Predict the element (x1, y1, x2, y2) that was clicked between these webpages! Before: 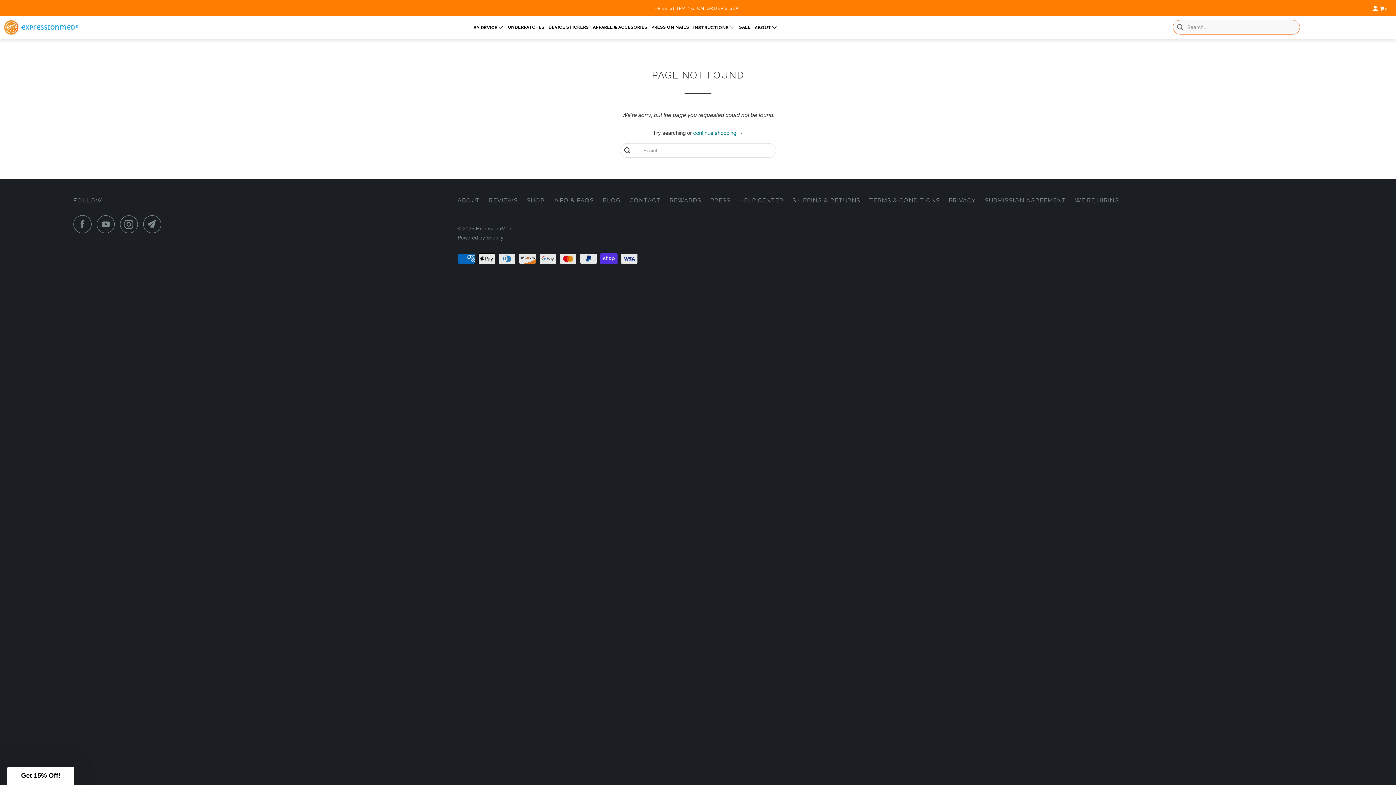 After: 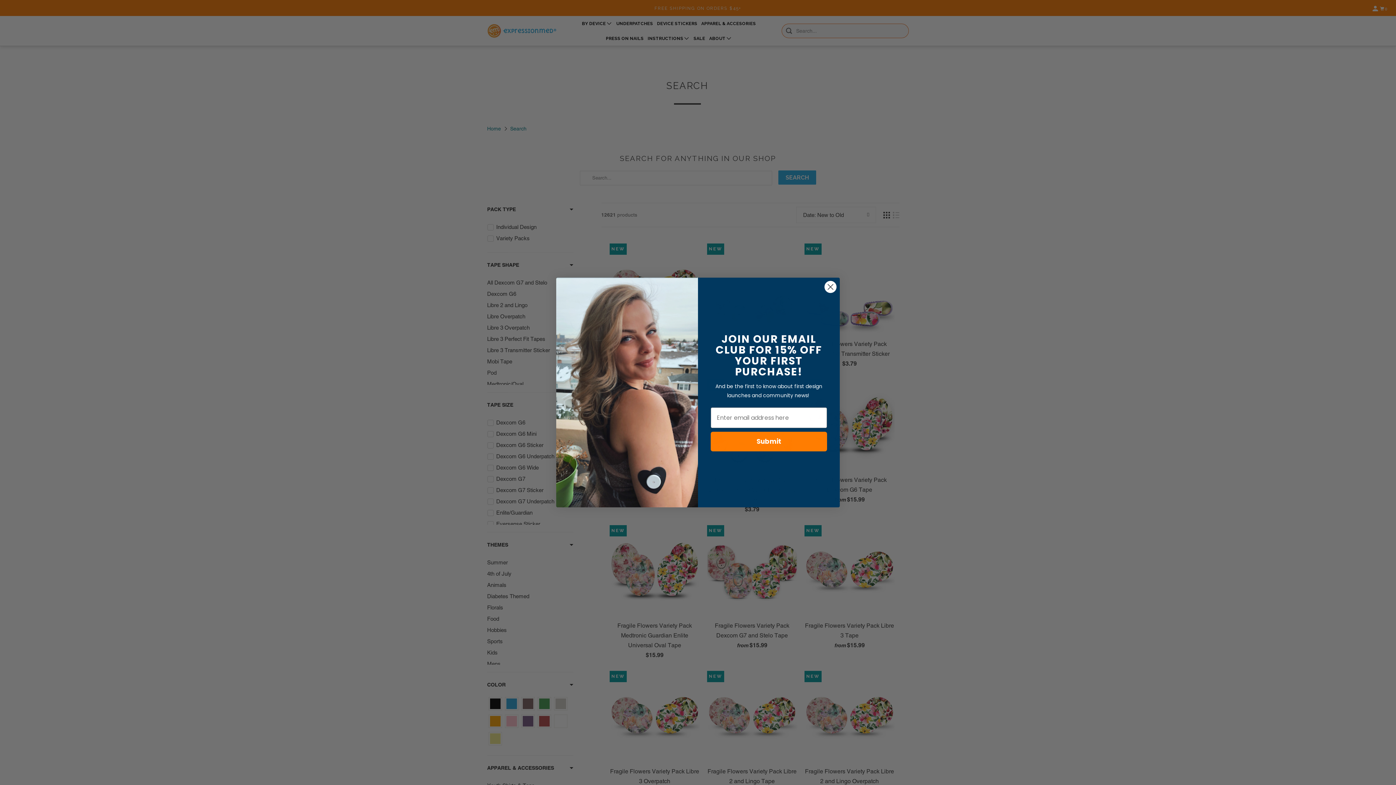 Action: bbox: (620, 143, 634, 157)